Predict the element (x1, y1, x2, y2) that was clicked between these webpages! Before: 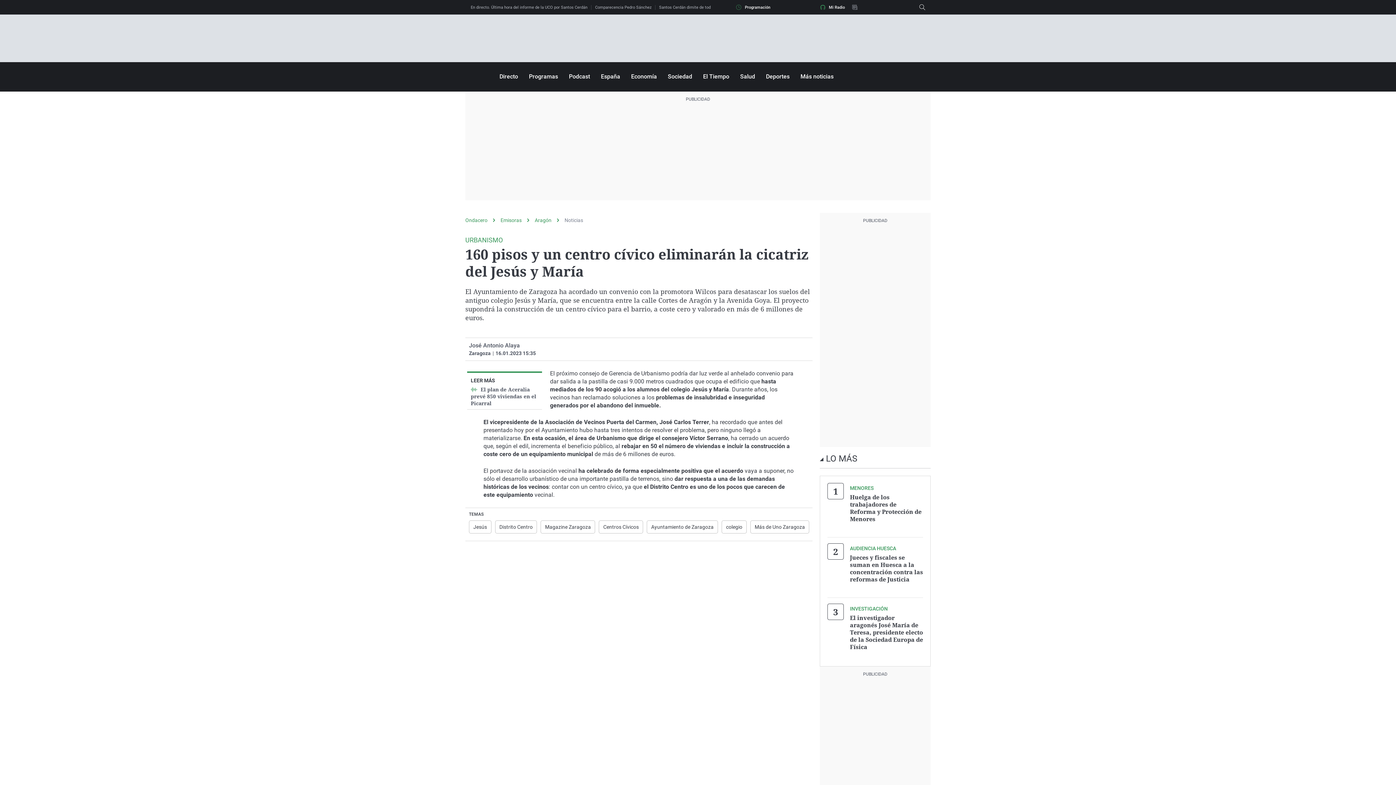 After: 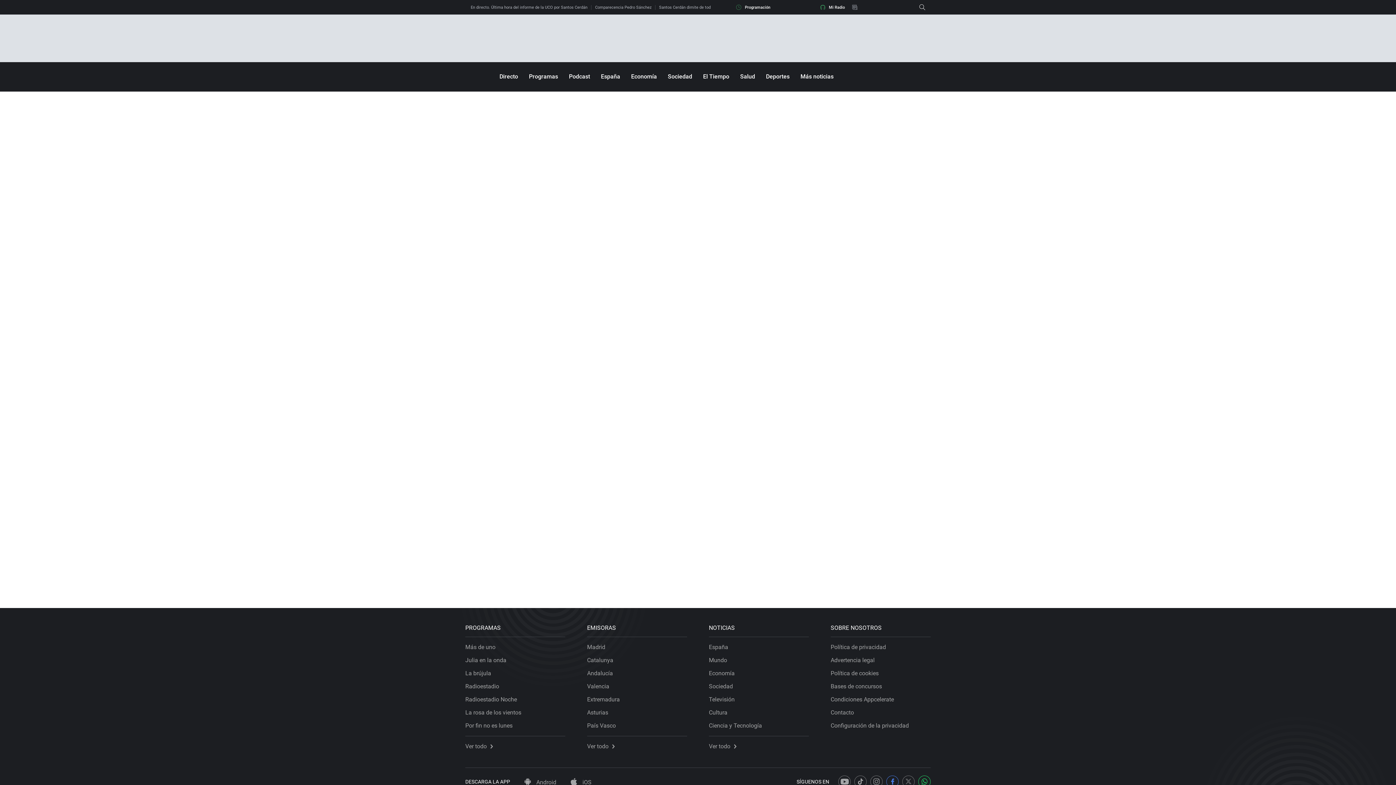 Action: label: Programación bbox: (736, 4, 770, 9)